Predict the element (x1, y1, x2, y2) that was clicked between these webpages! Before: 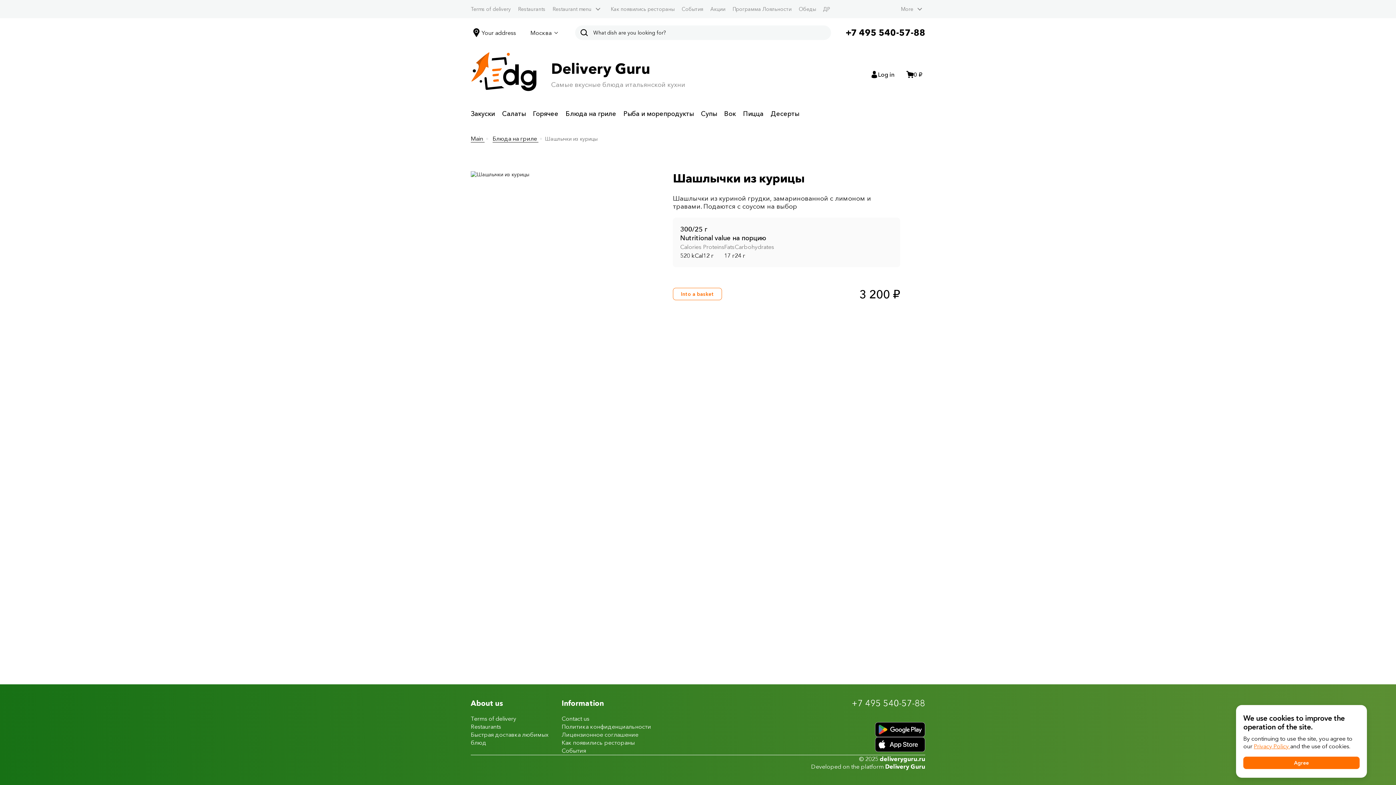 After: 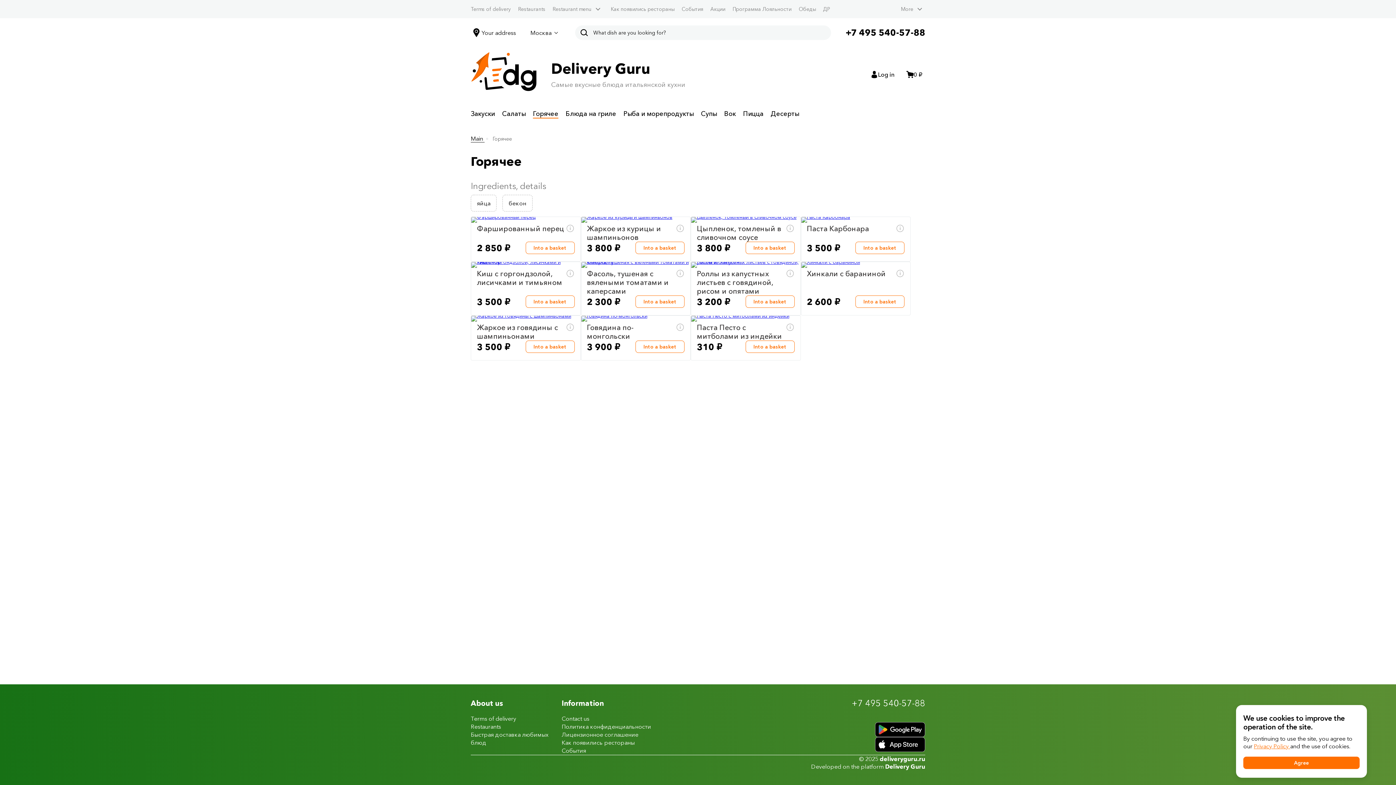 Action: label: Горячее bbox: (533, 109, 558, 118)